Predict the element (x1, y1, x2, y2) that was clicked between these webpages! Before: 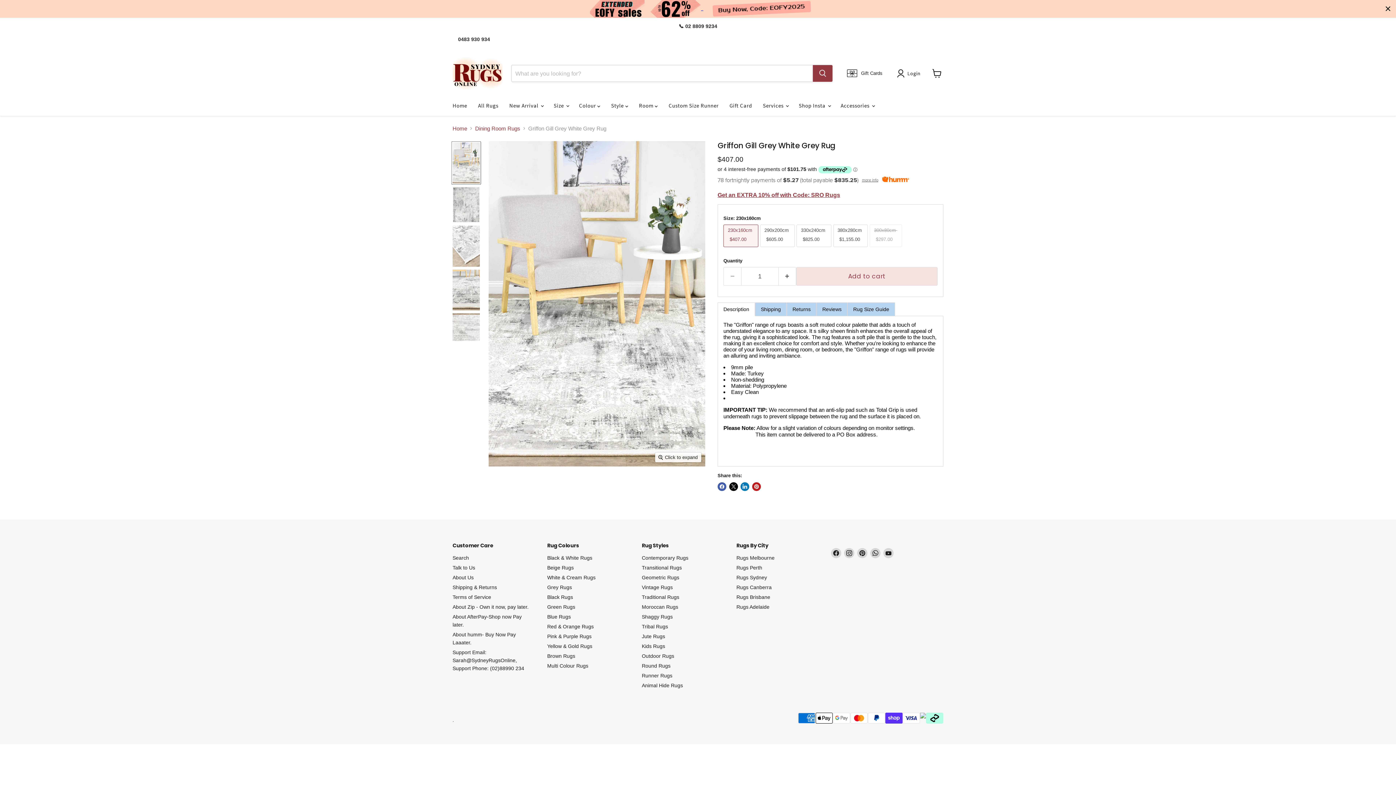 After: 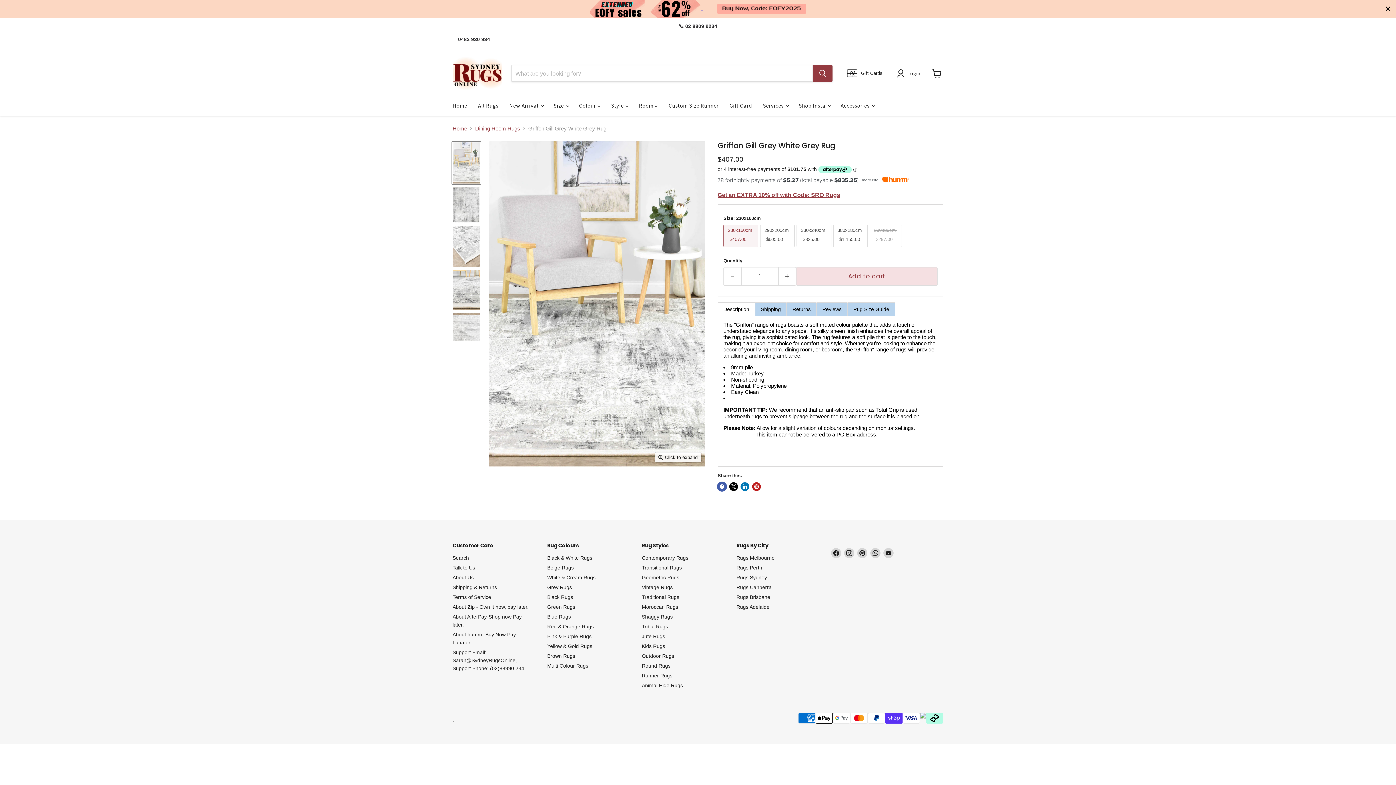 Action: bbox: (717, 482, 726, 491) label: Share on Facebook